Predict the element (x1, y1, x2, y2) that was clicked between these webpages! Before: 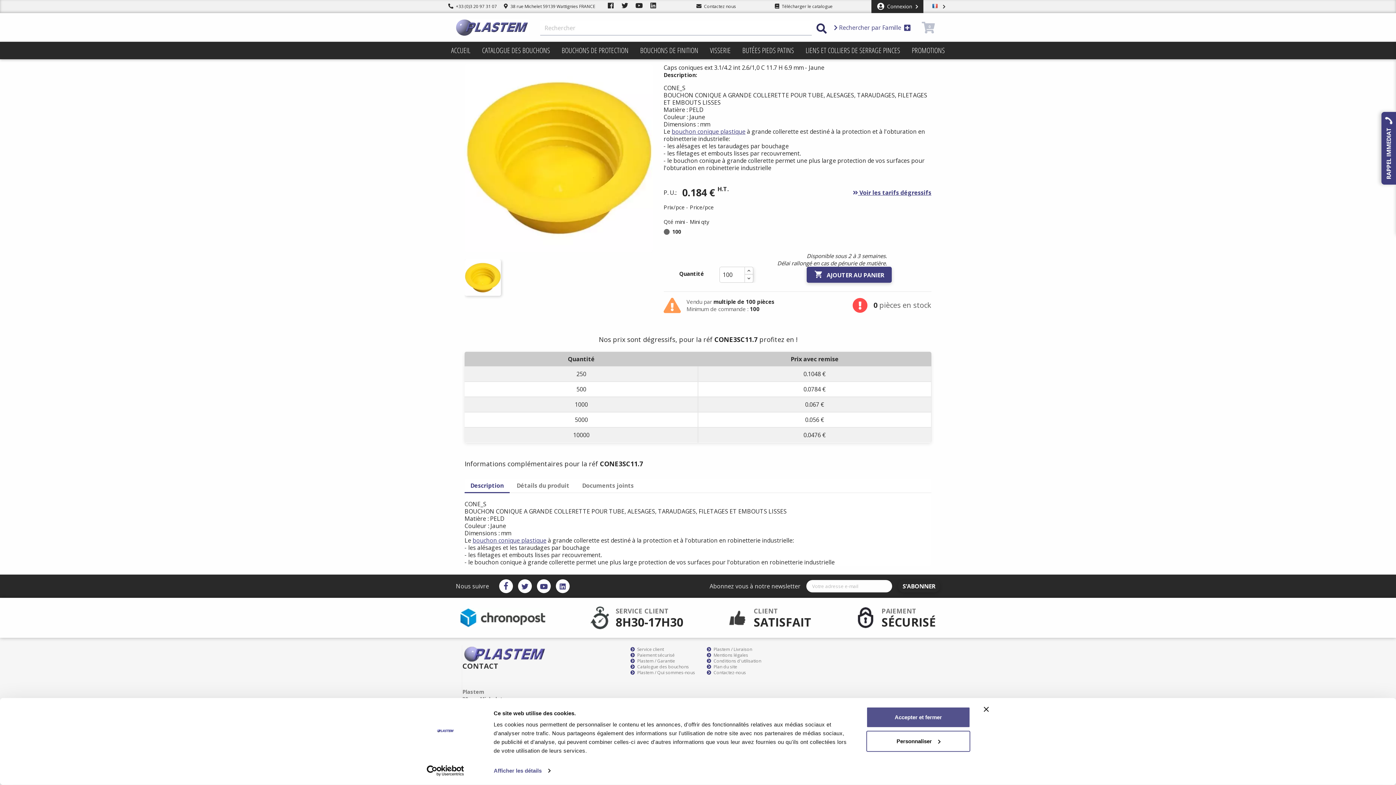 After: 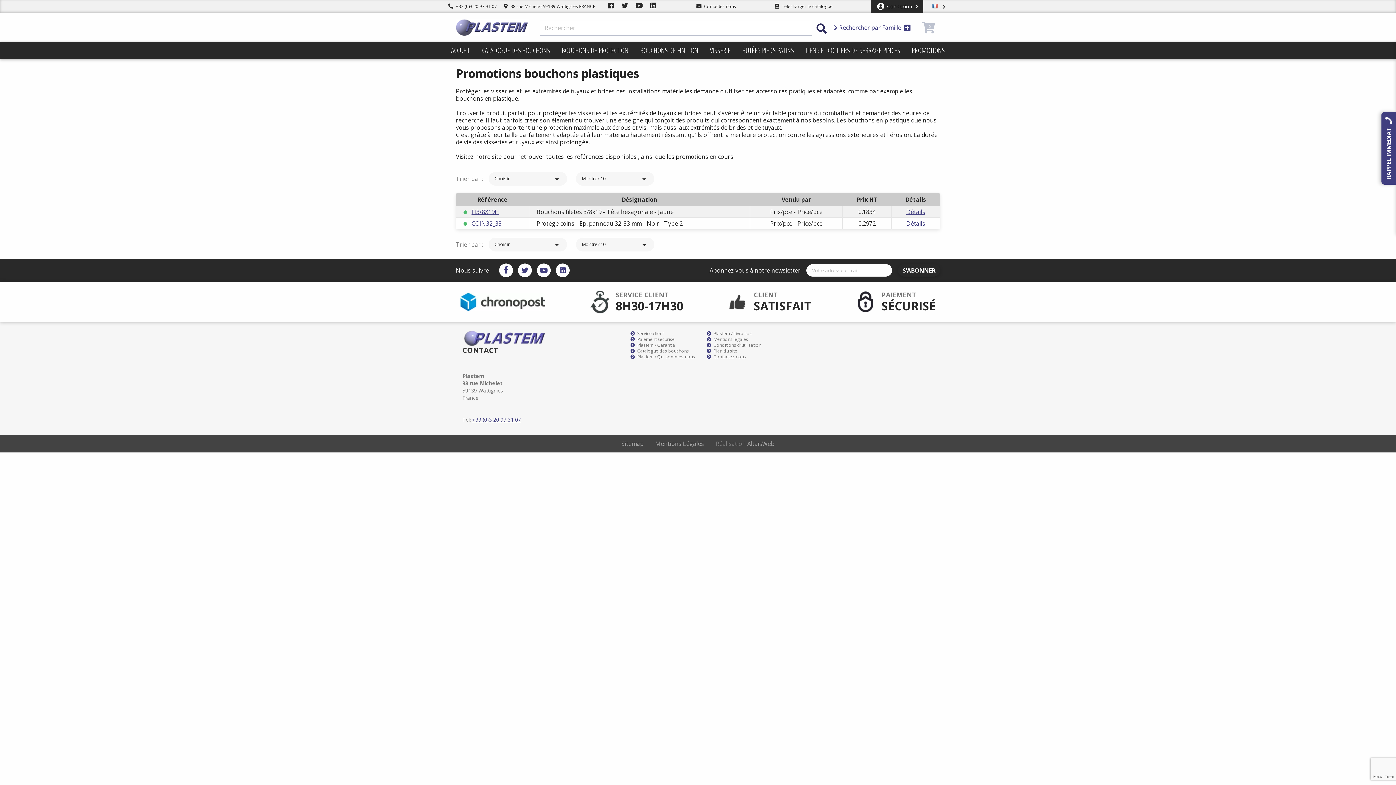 Action: bbox: (906, 41, 950, 59) label: PROMOTIONS